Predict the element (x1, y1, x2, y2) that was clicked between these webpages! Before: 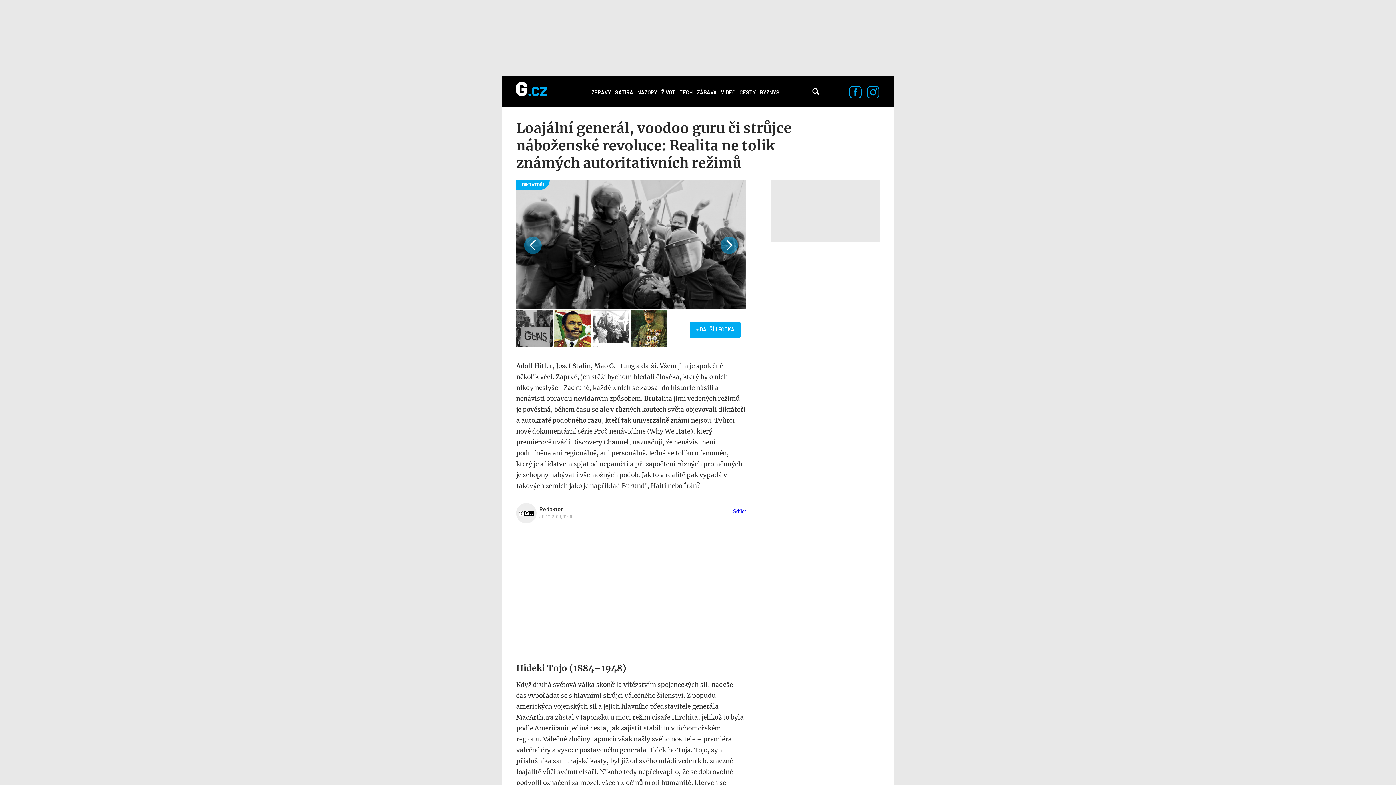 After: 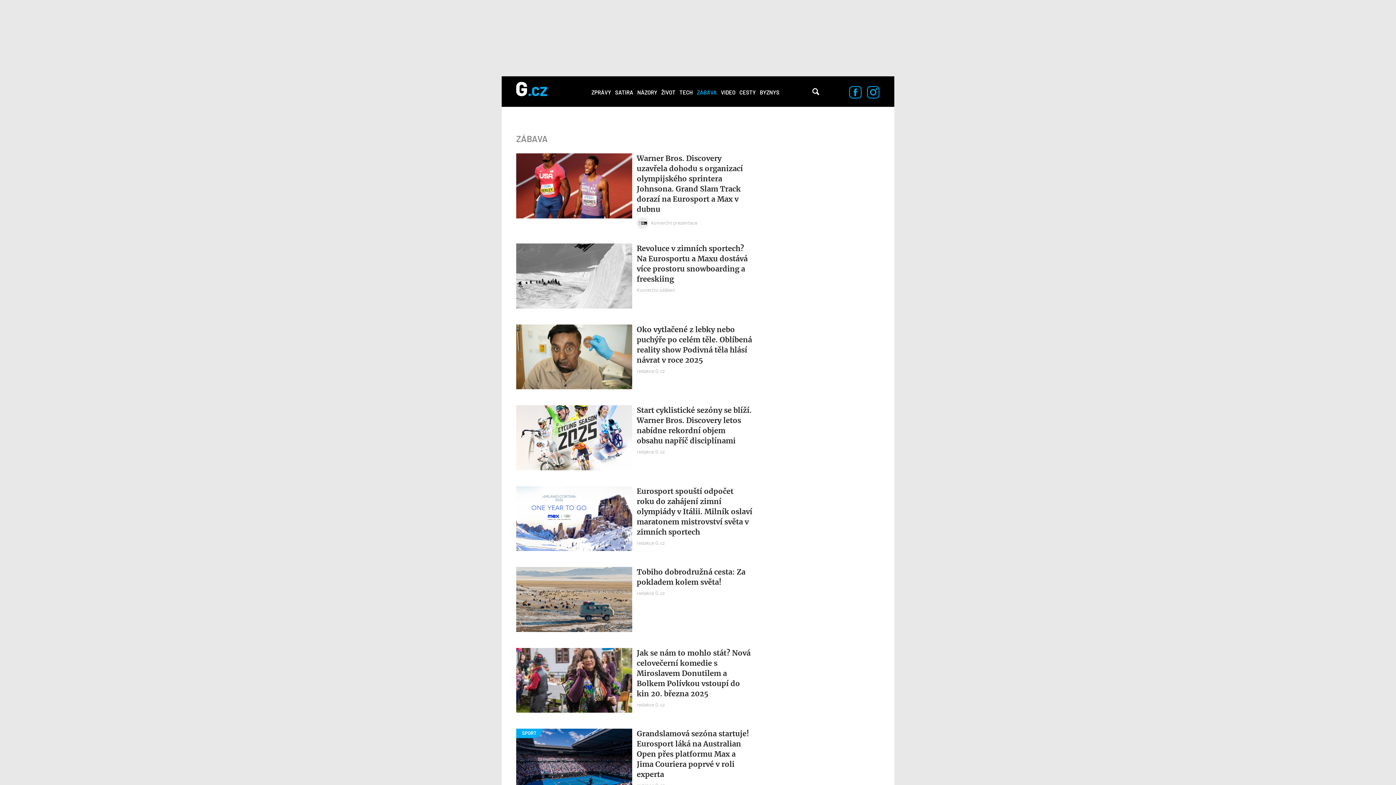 Action: bbox: (697, 89, 717, 95) label: ZÁBAVA